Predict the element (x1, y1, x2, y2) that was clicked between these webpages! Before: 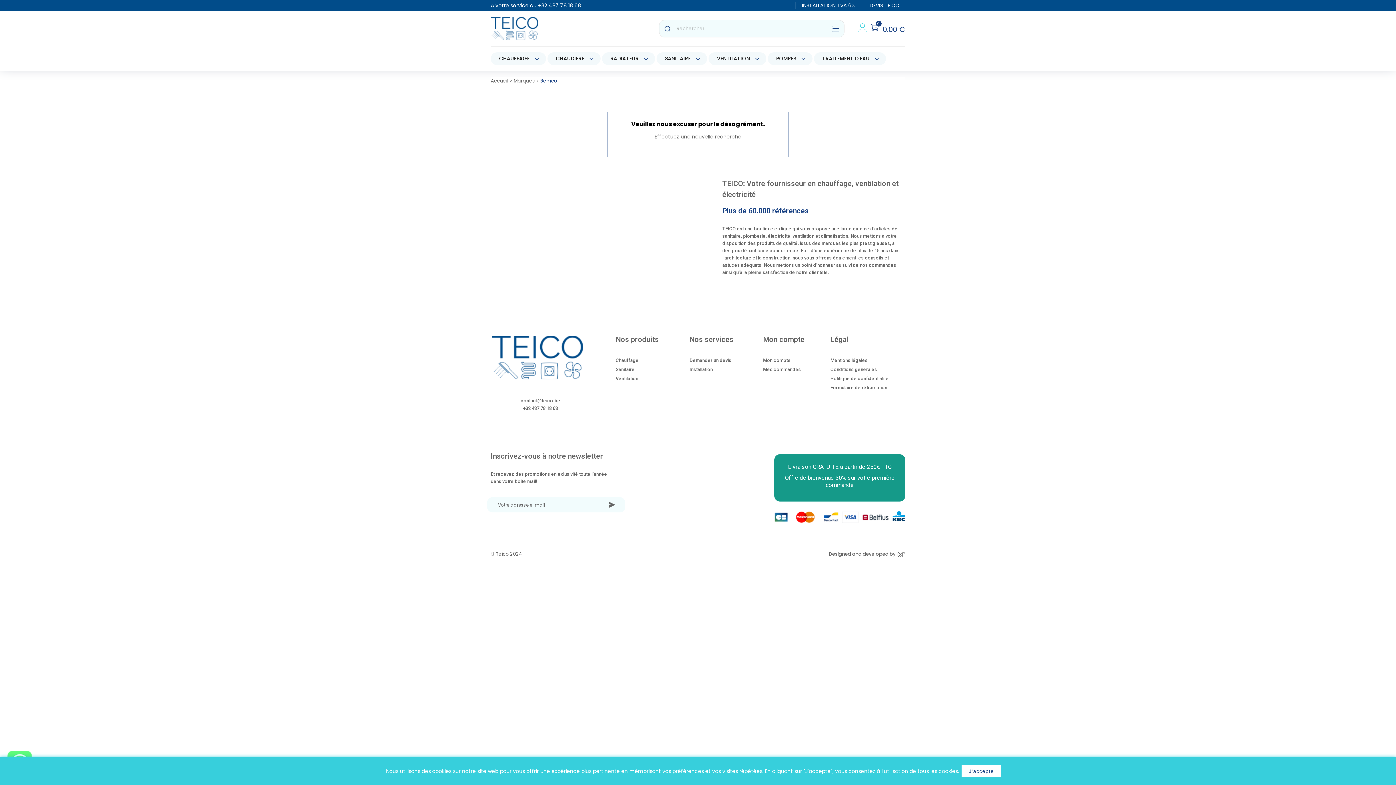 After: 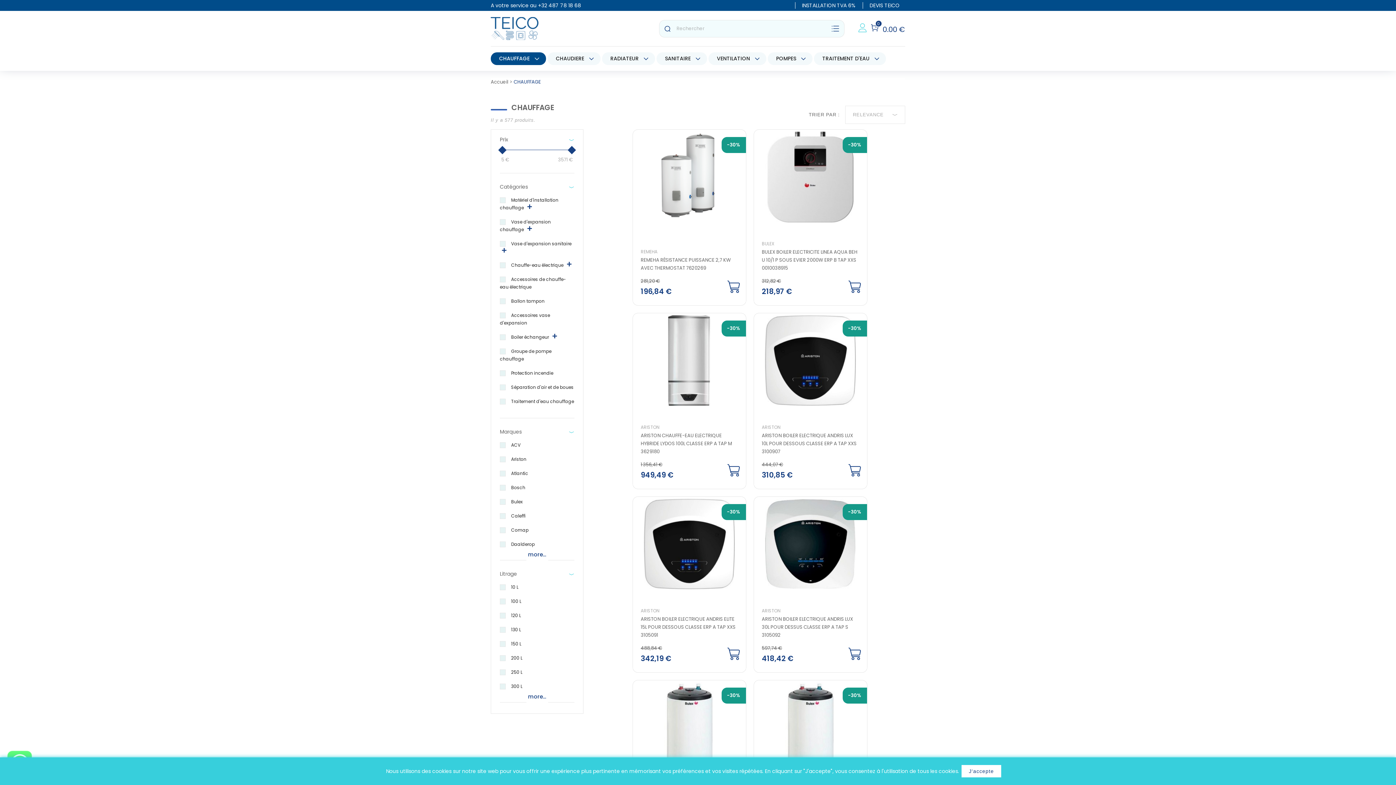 Action: label: Chauffage bbox: (615, 357, 638, 363)